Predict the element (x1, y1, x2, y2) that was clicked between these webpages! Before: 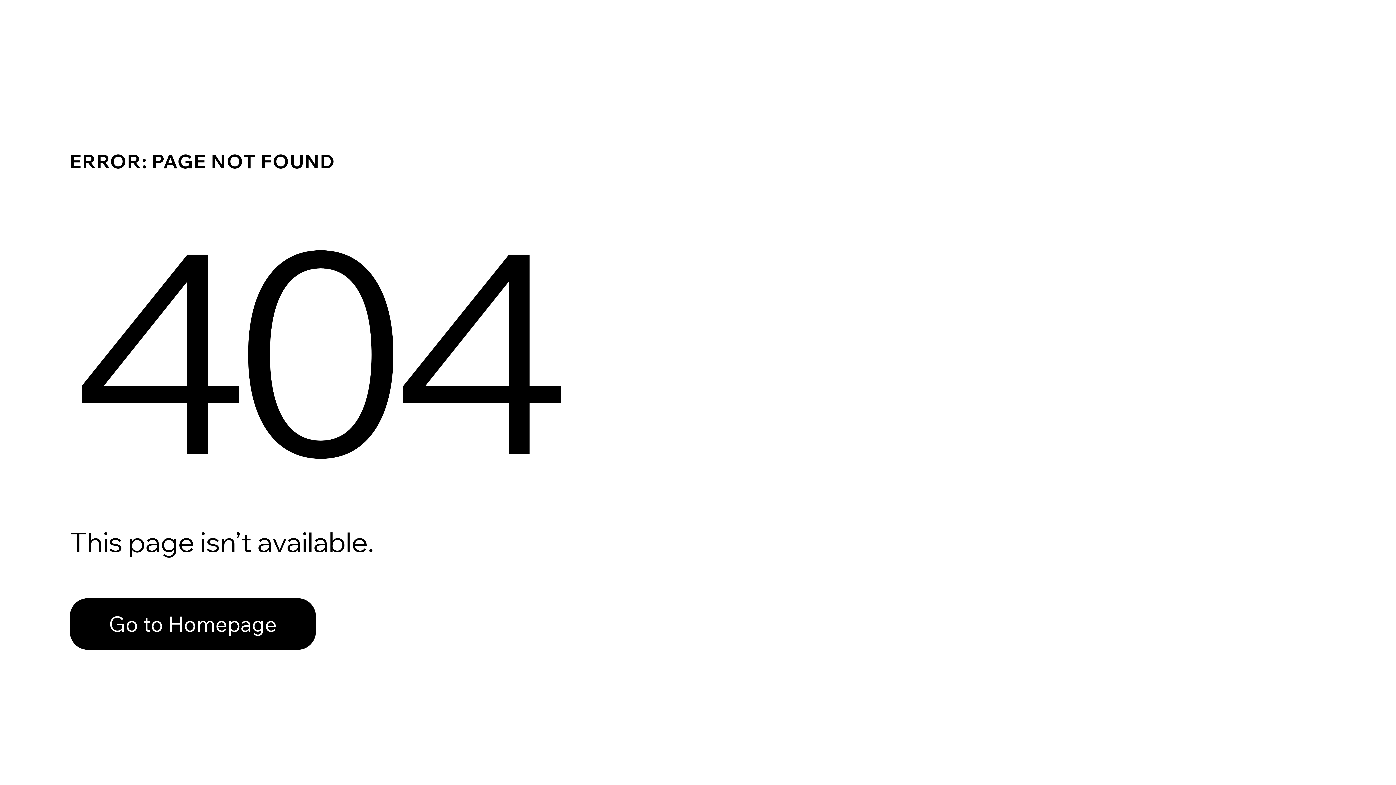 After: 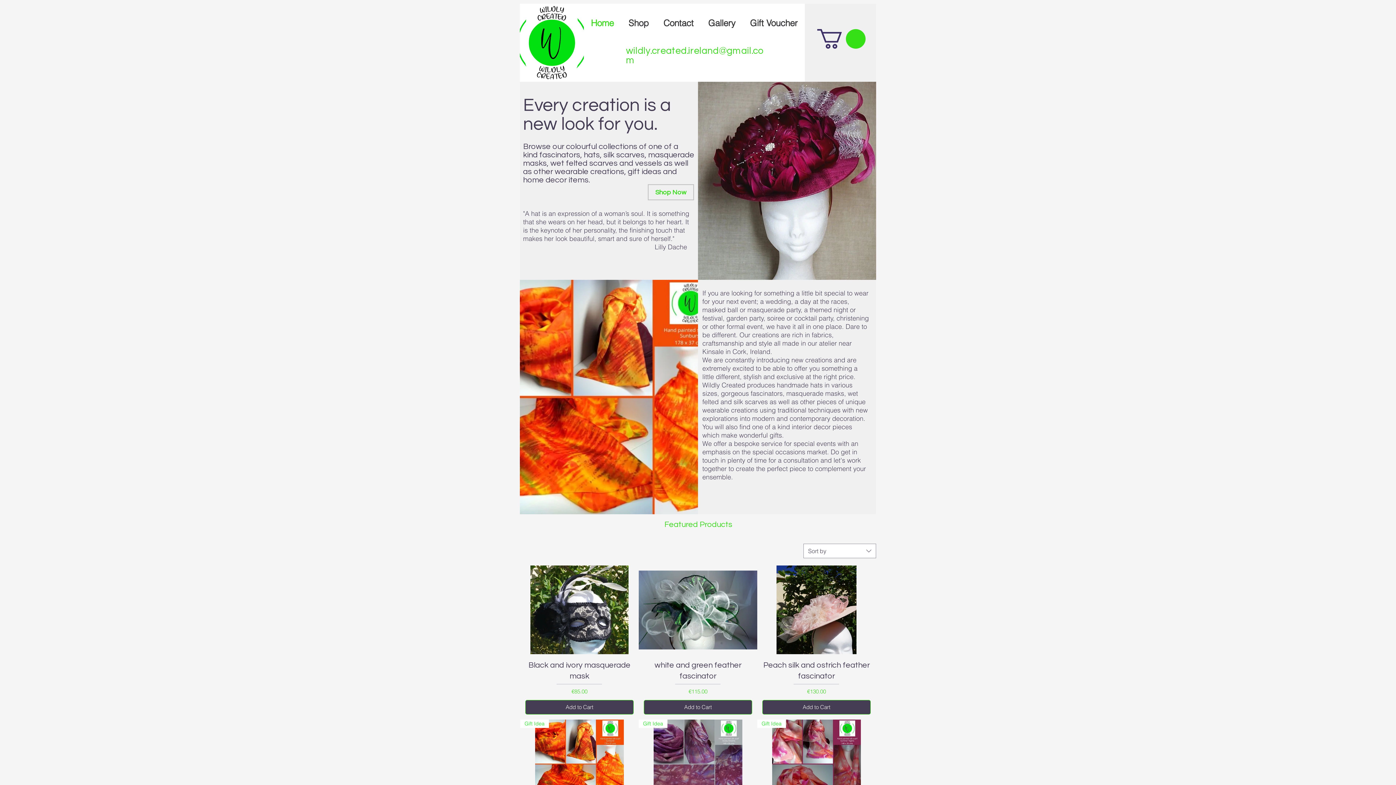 Action: bbox: (69, 582, 768, 659) label: Go to Homepage